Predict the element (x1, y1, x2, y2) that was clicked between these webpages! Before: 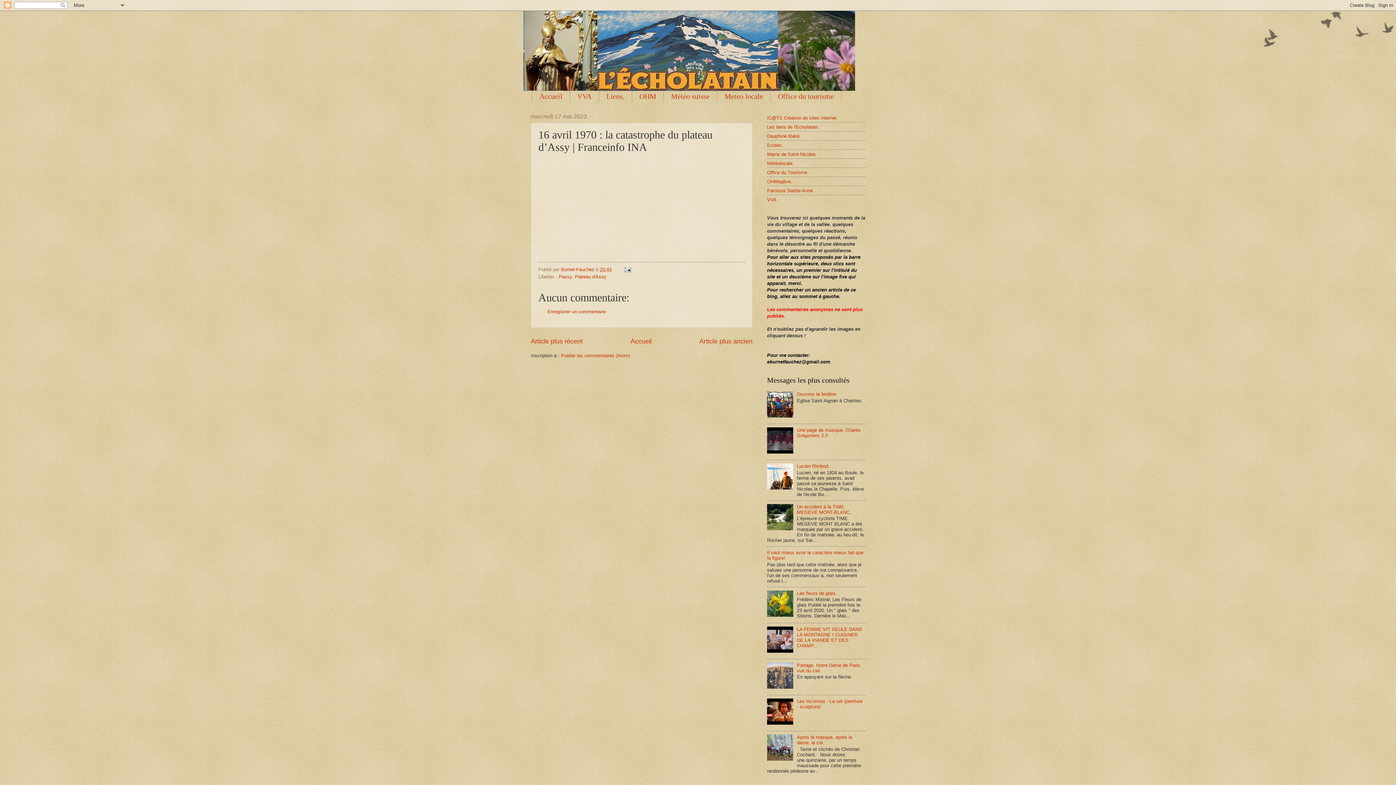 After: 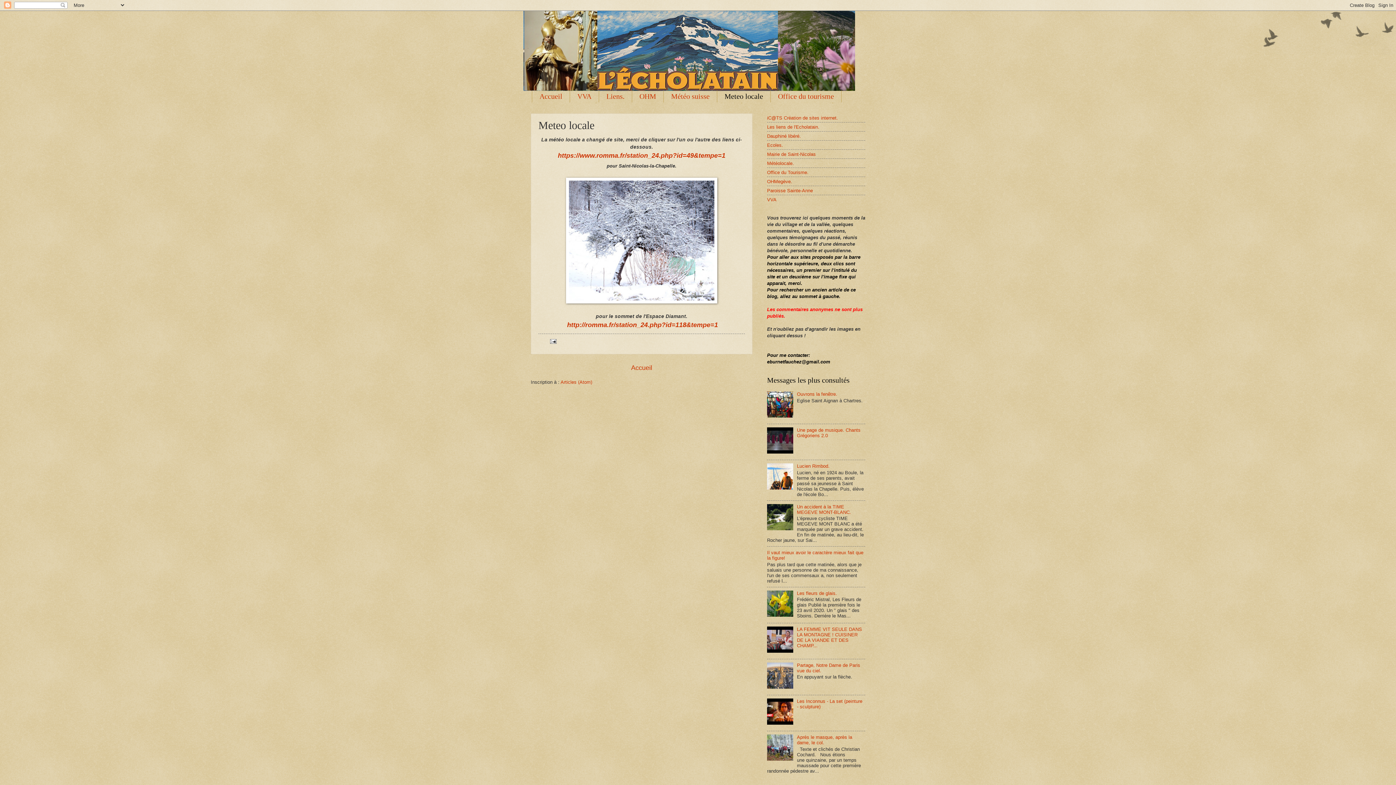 Action: bbox: (717, 90, 770, 102) label: Meteo locale